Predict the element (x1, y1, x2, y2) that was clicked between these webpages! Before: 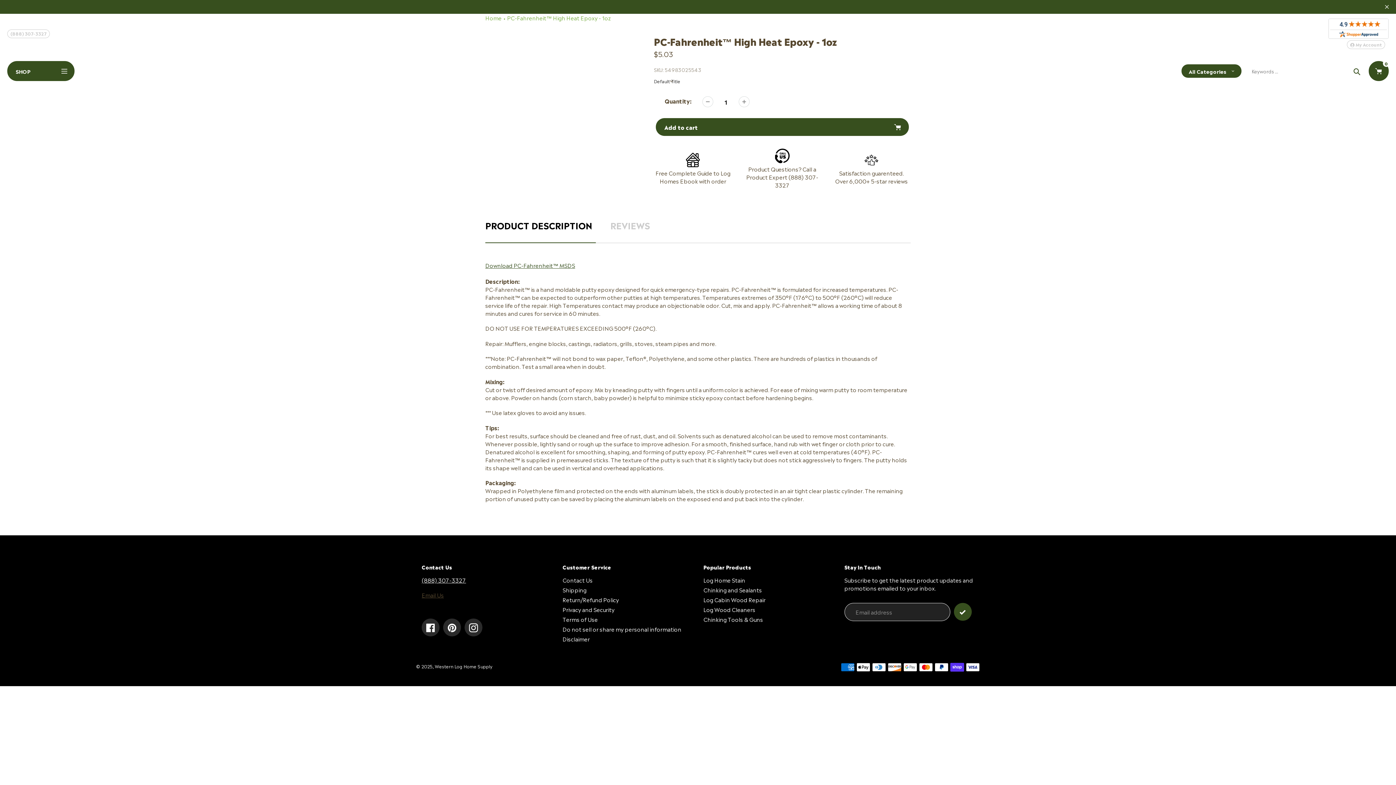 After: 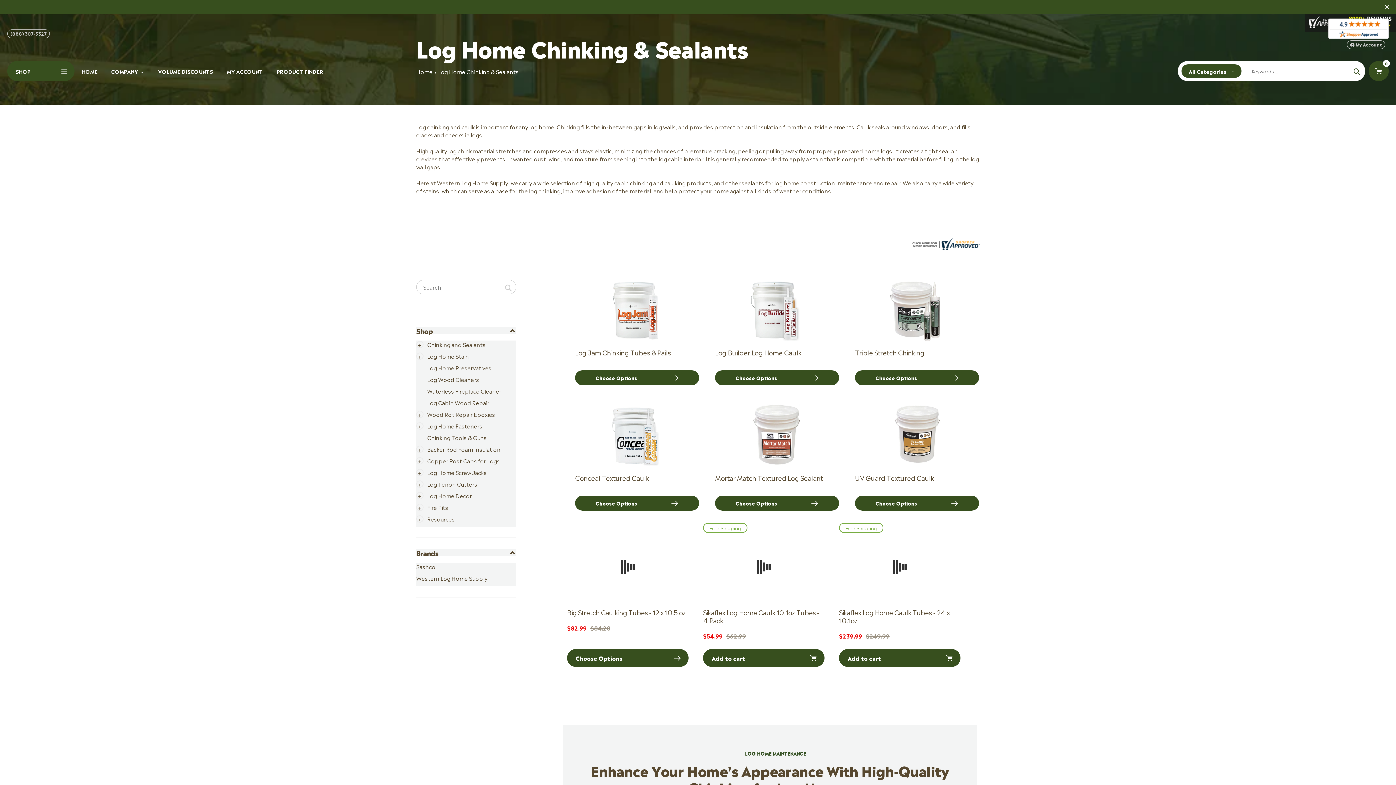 Action: bbox: (703, 585, 762, 594) label: Chinking and Sealants